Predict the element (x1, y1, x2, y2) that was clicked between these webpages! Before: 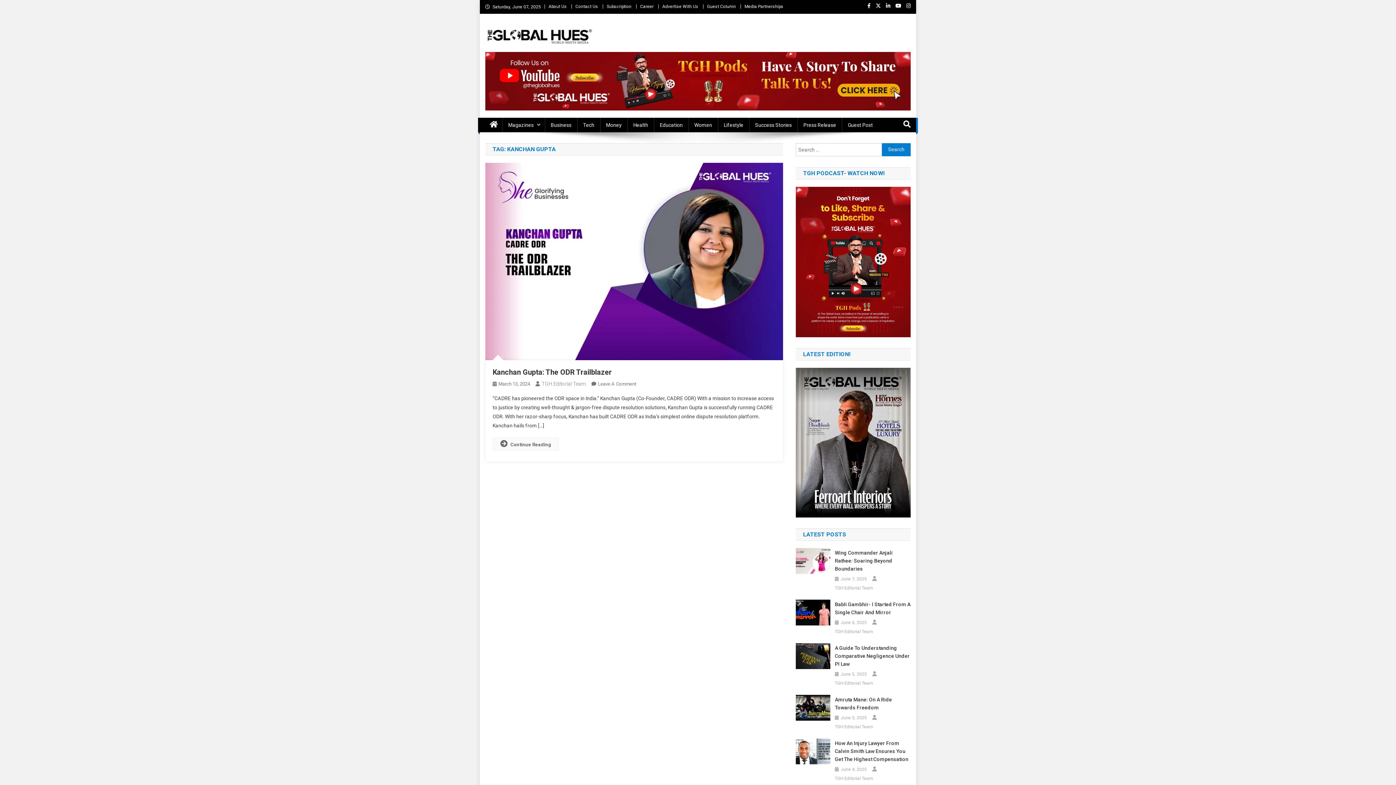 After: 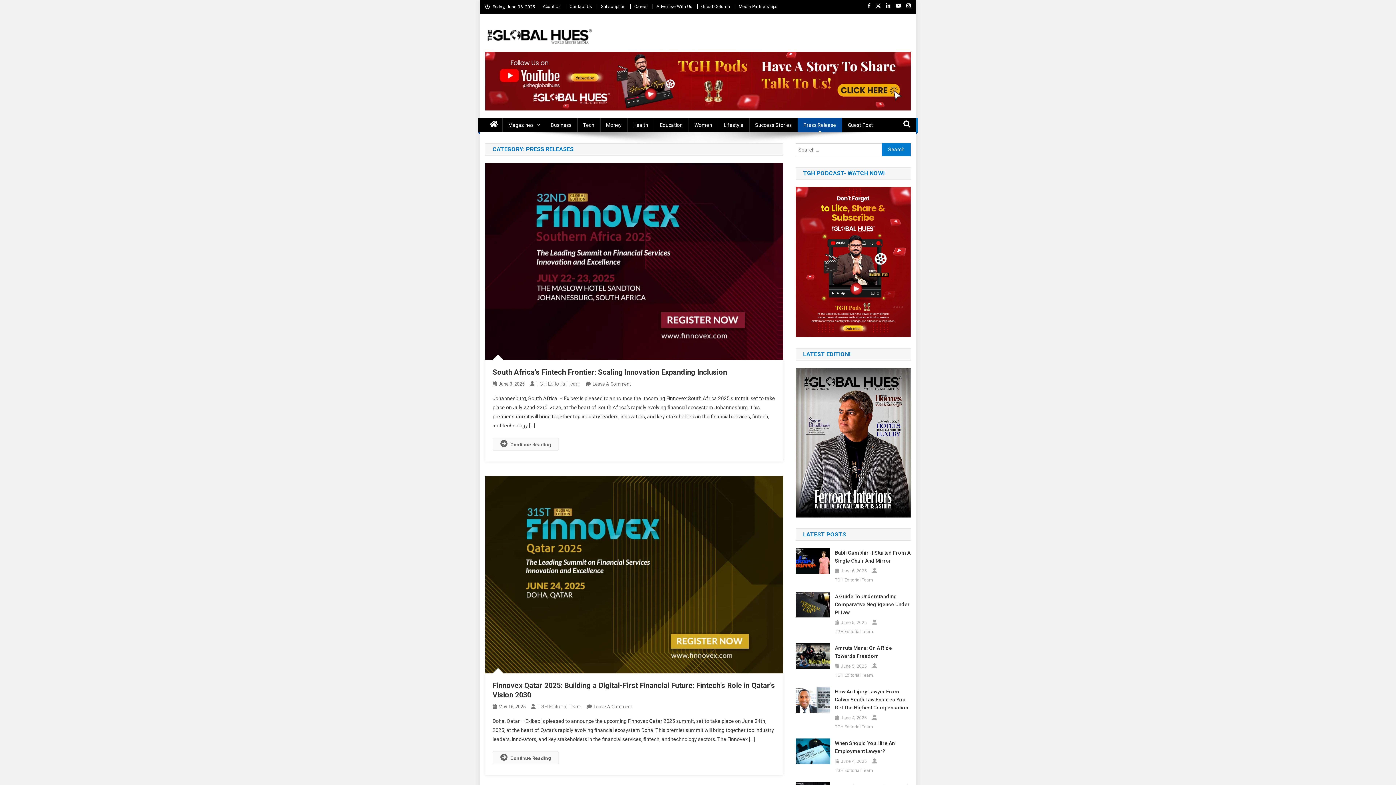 Action: bbox: (797, 117, 842, 132) label: Press Release